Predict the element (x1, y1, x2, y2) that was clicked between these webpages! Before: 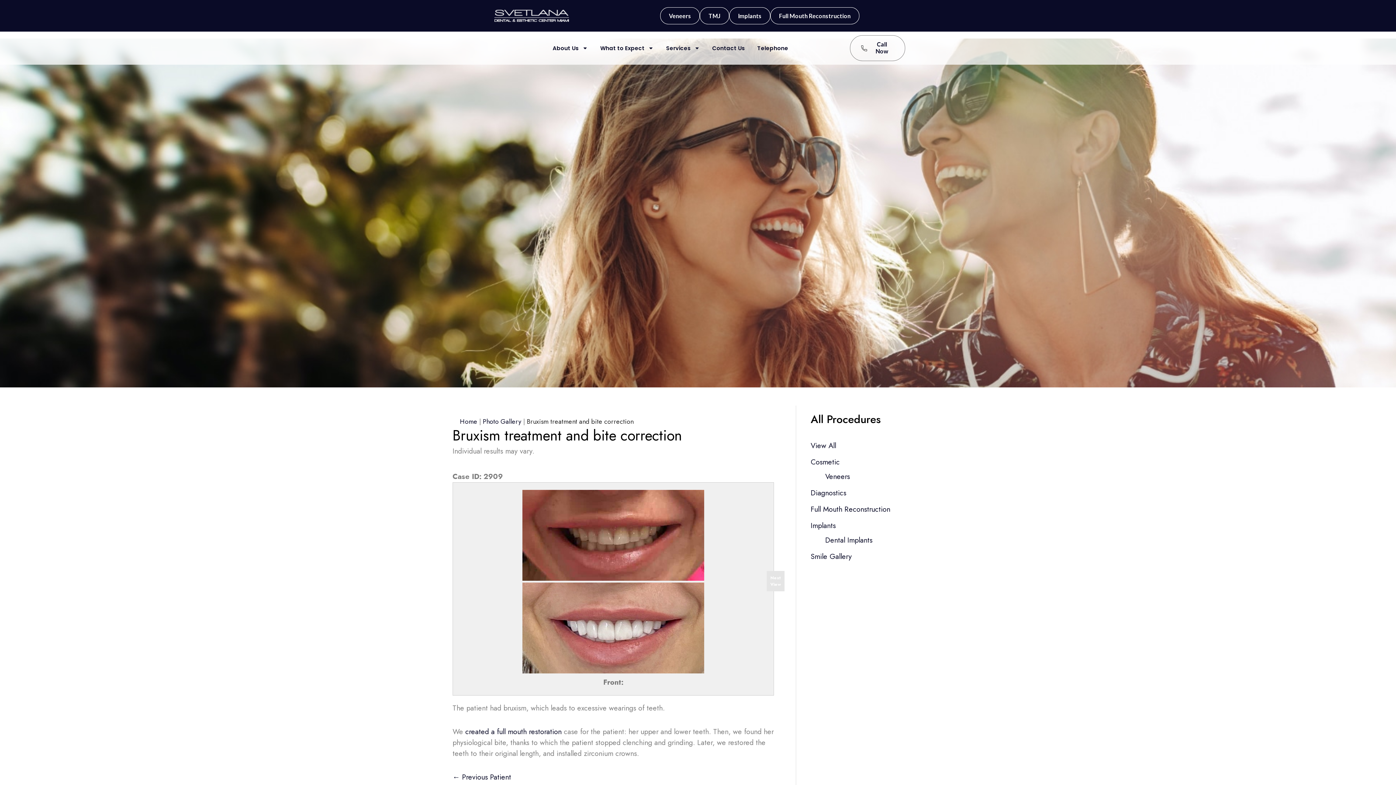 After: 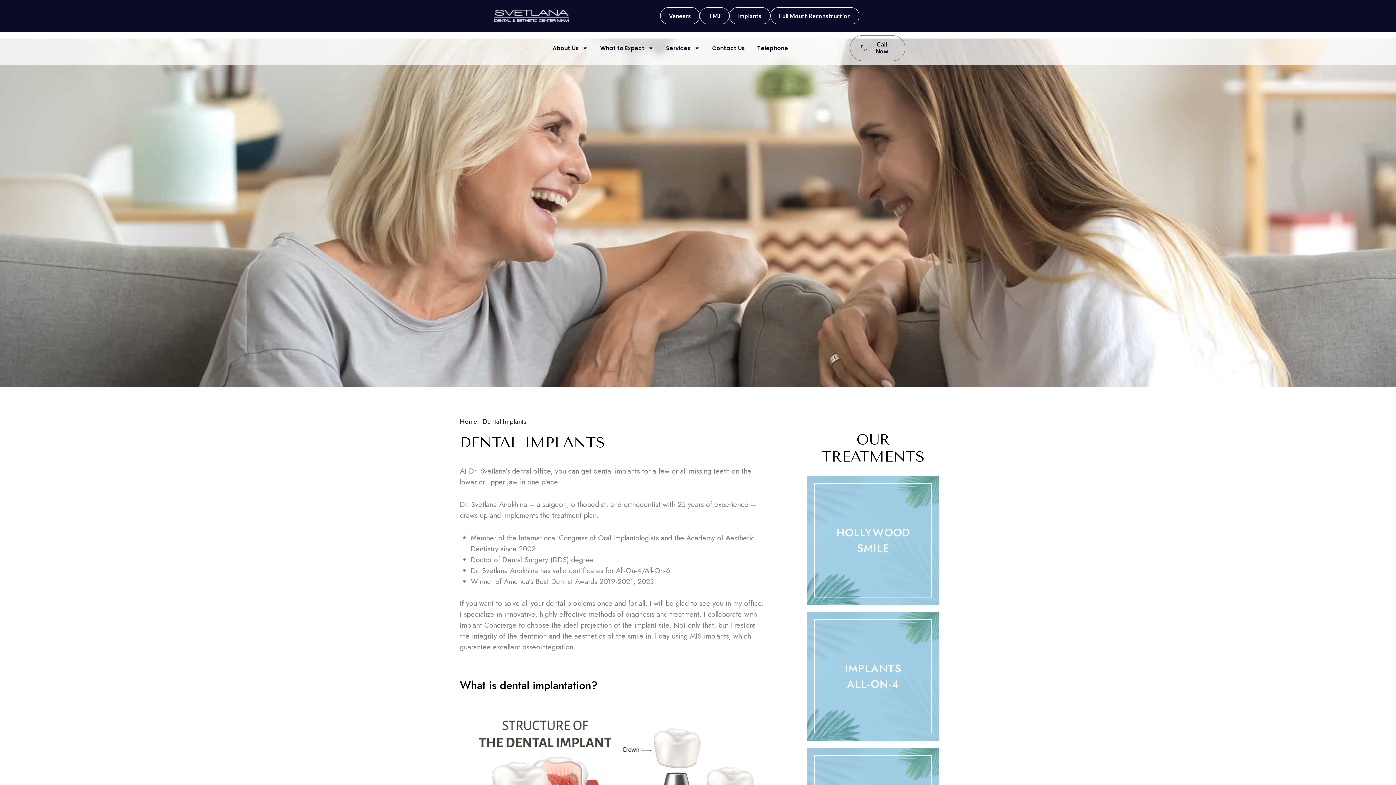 Action: bbox: (729, 7, 770, 24) label: Implants